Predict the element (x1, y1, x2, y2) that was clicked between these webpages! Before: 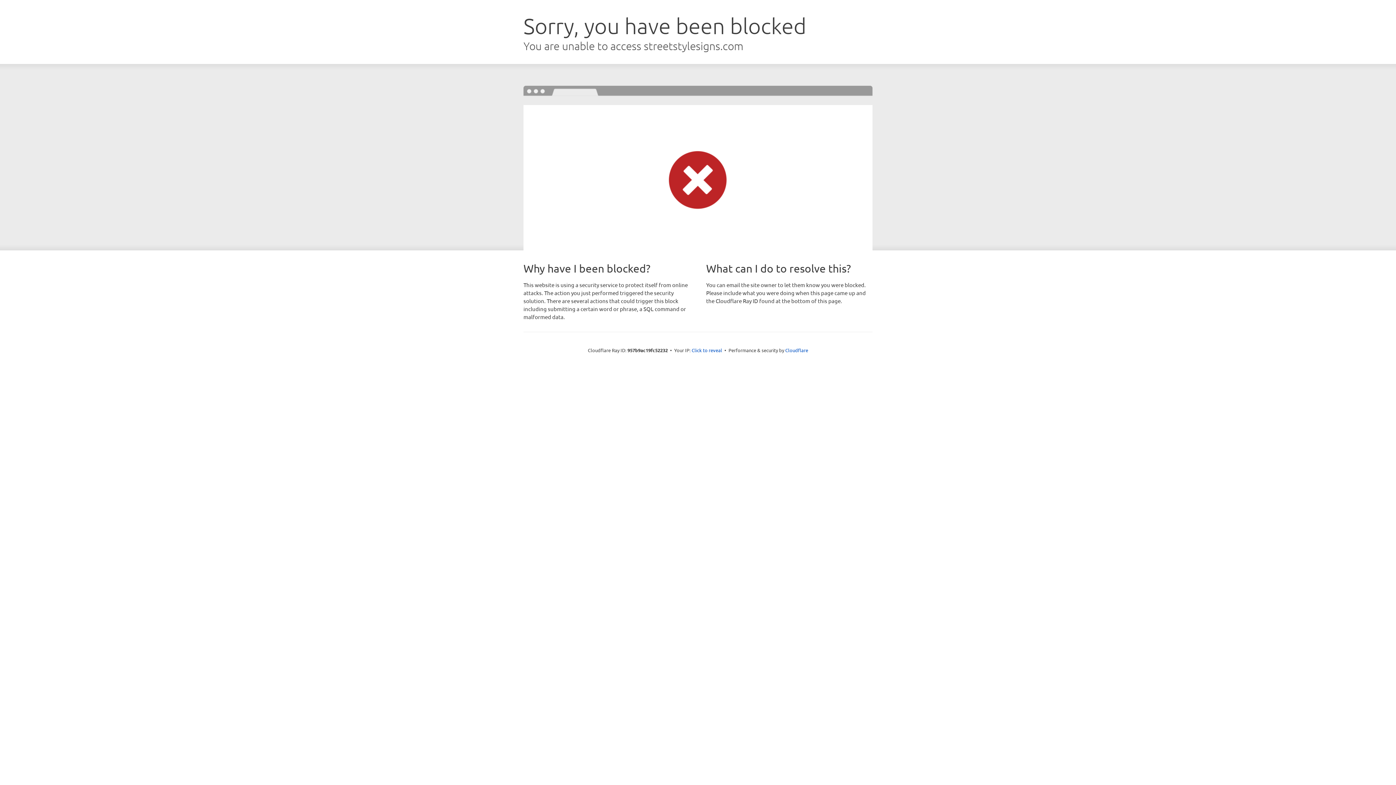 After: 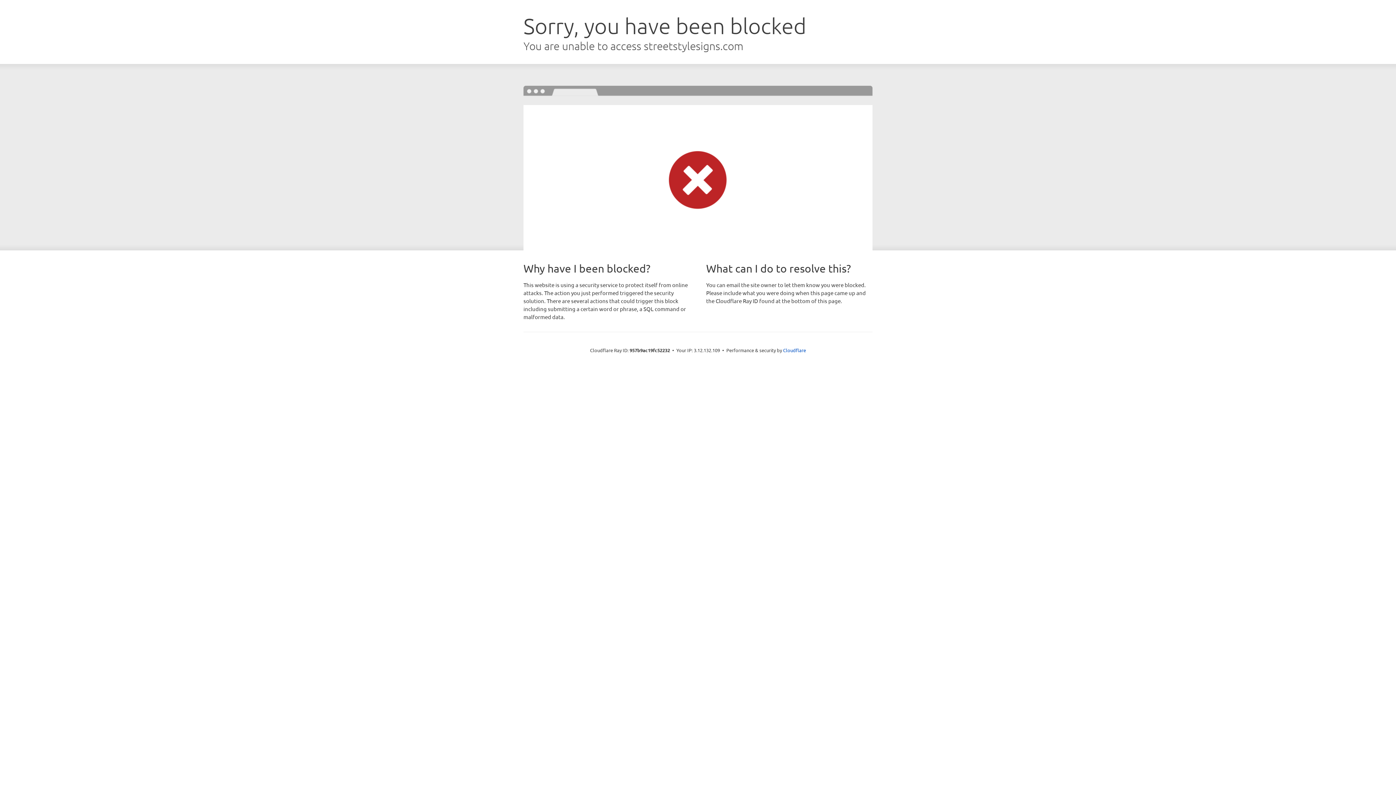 Action: bbox: (691, 346, 722, 353) label: Click to reveal